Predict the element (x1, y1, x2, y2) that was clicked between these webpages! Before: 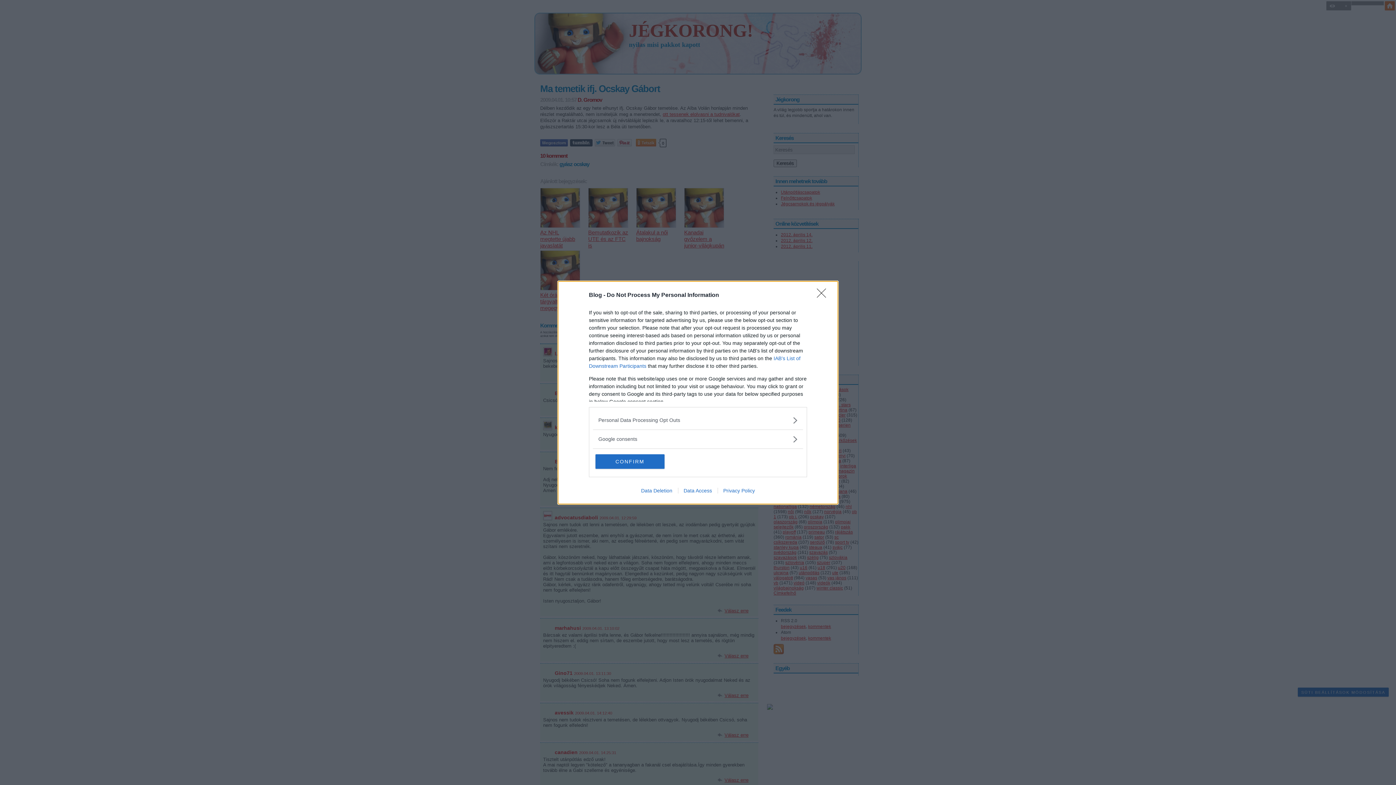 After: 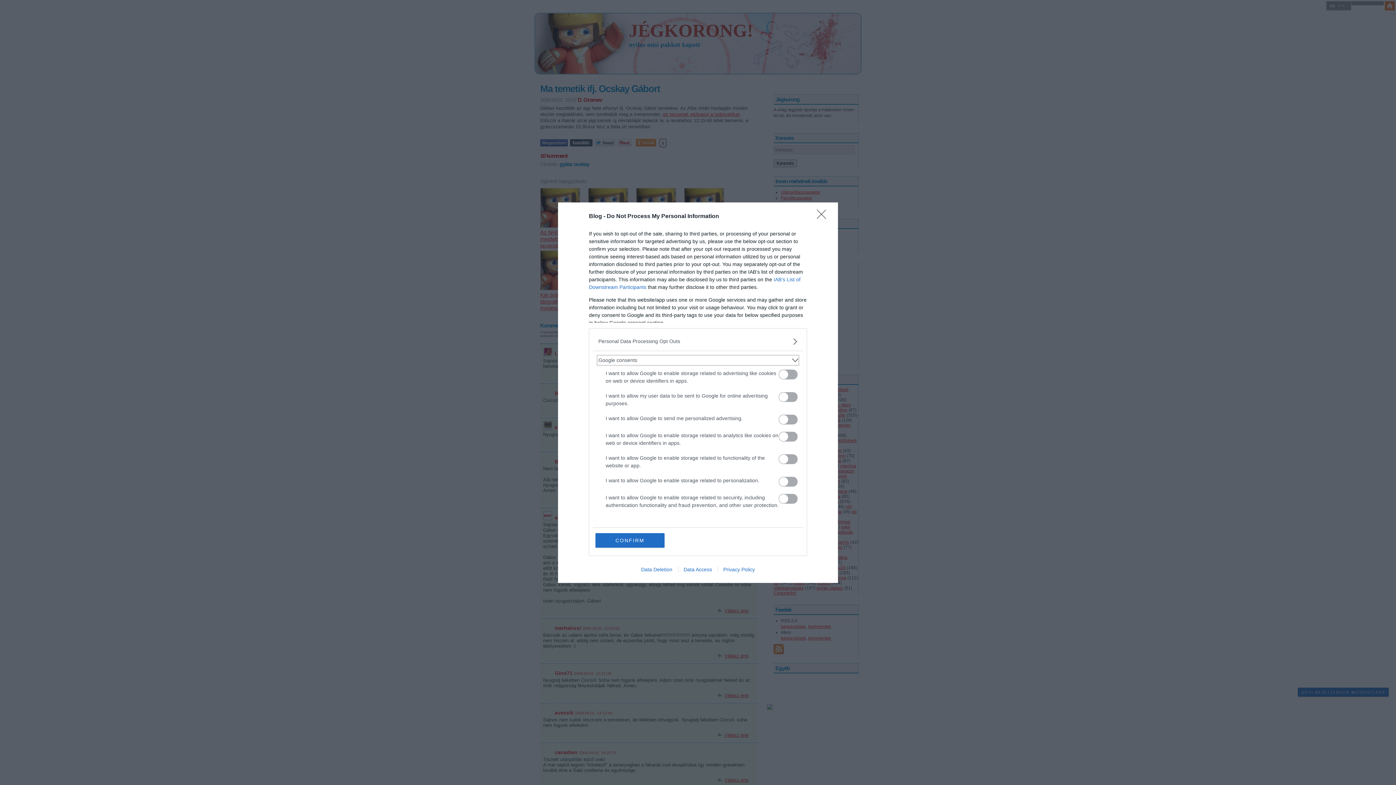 Action: bbox: (598, 435, 797, 443) label: Google consents